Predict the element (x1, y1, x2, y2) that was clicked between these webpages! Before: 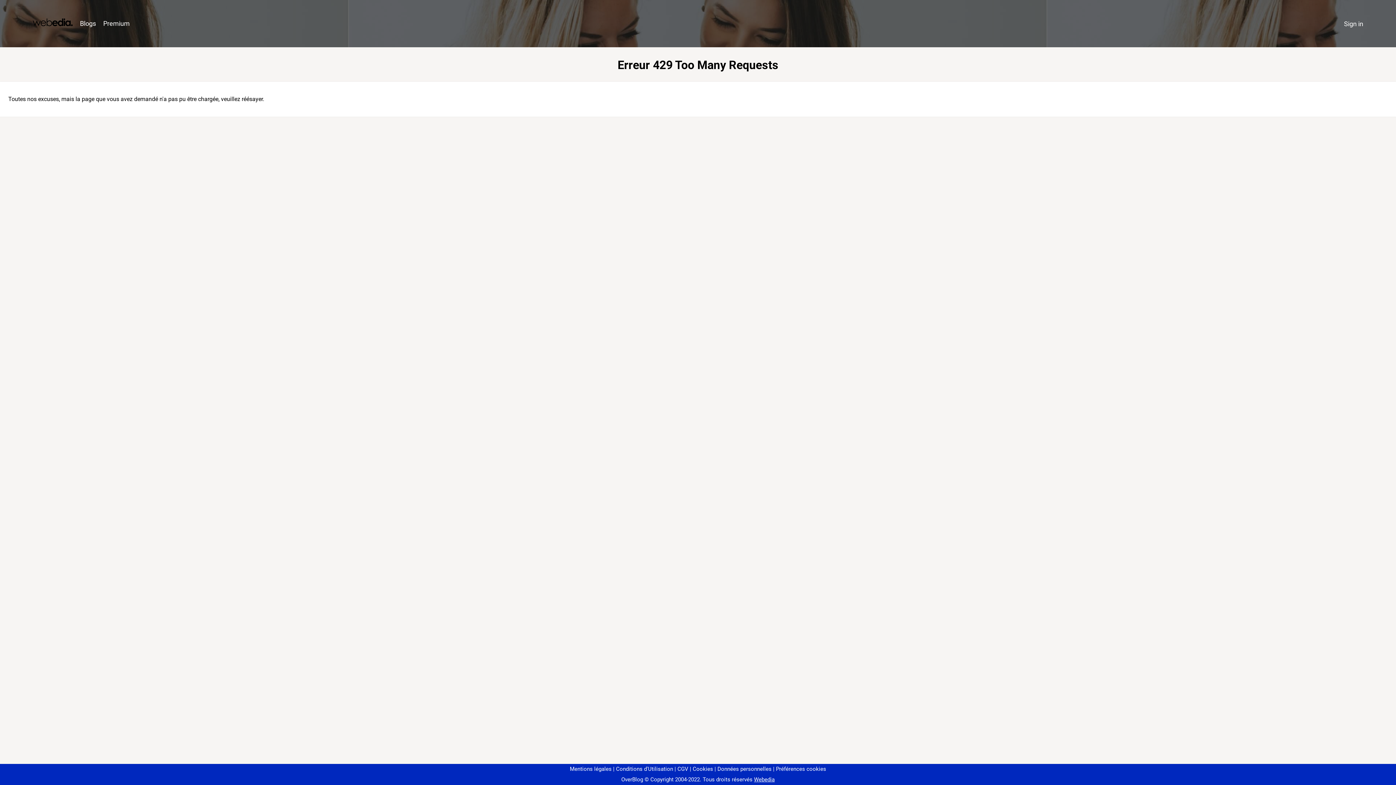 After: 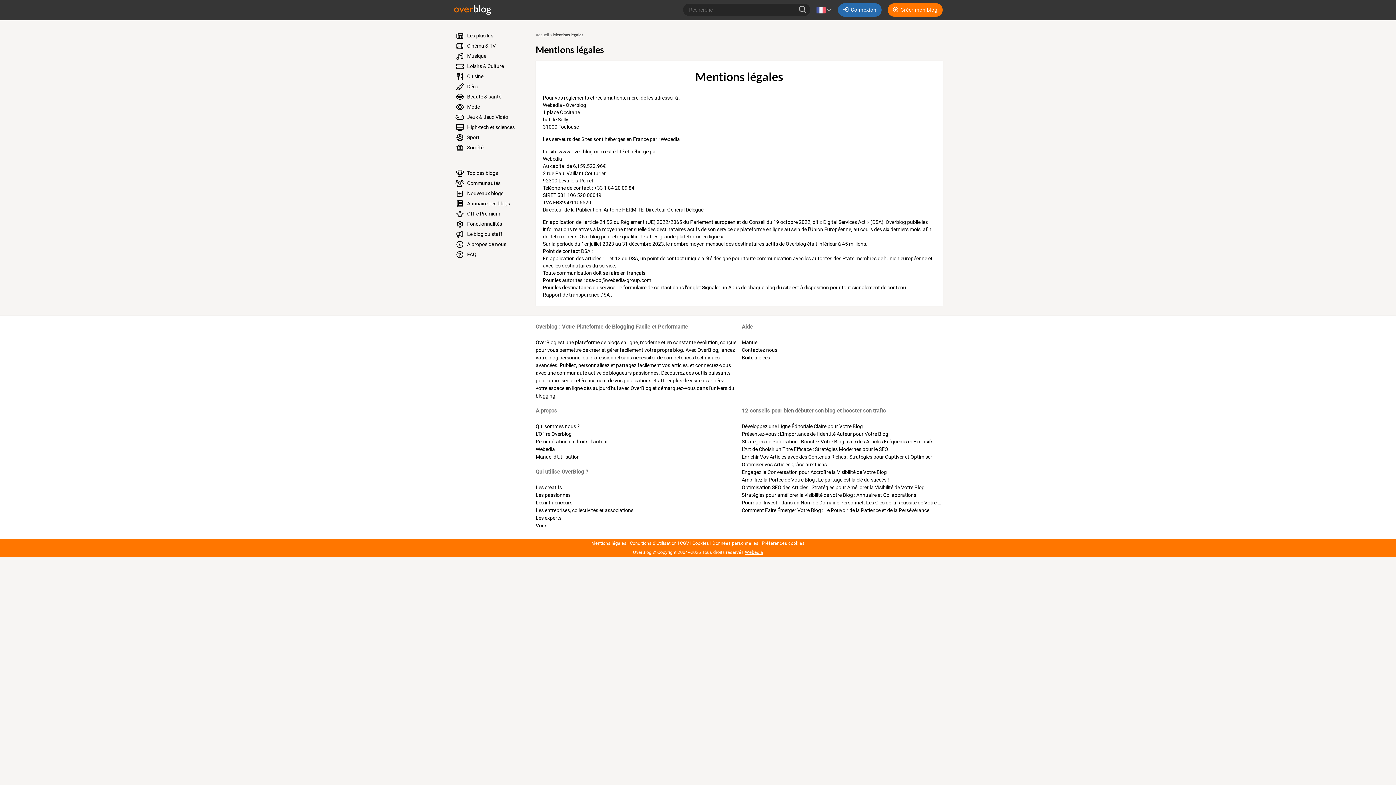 Action: label: Mentions légales bbox: (570, 766, 611, 772)